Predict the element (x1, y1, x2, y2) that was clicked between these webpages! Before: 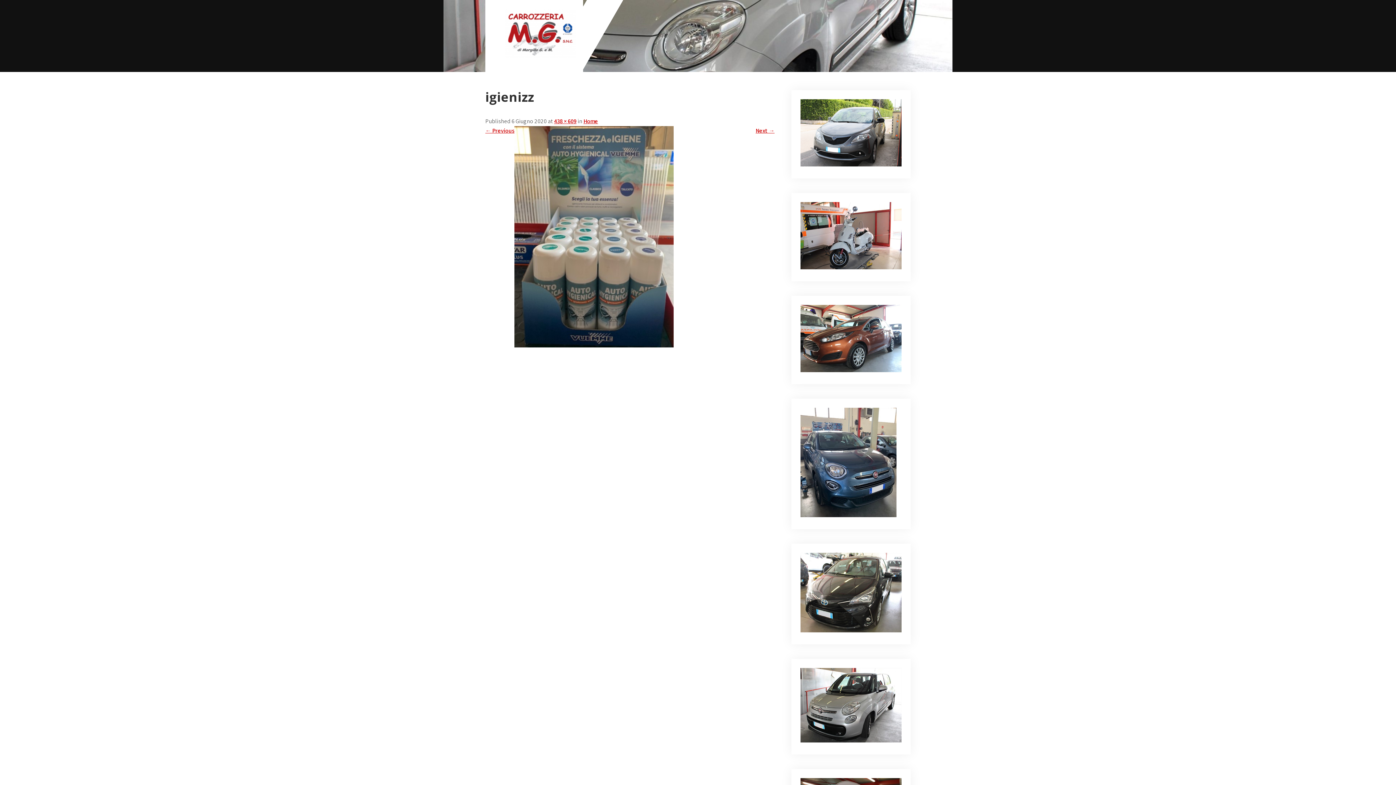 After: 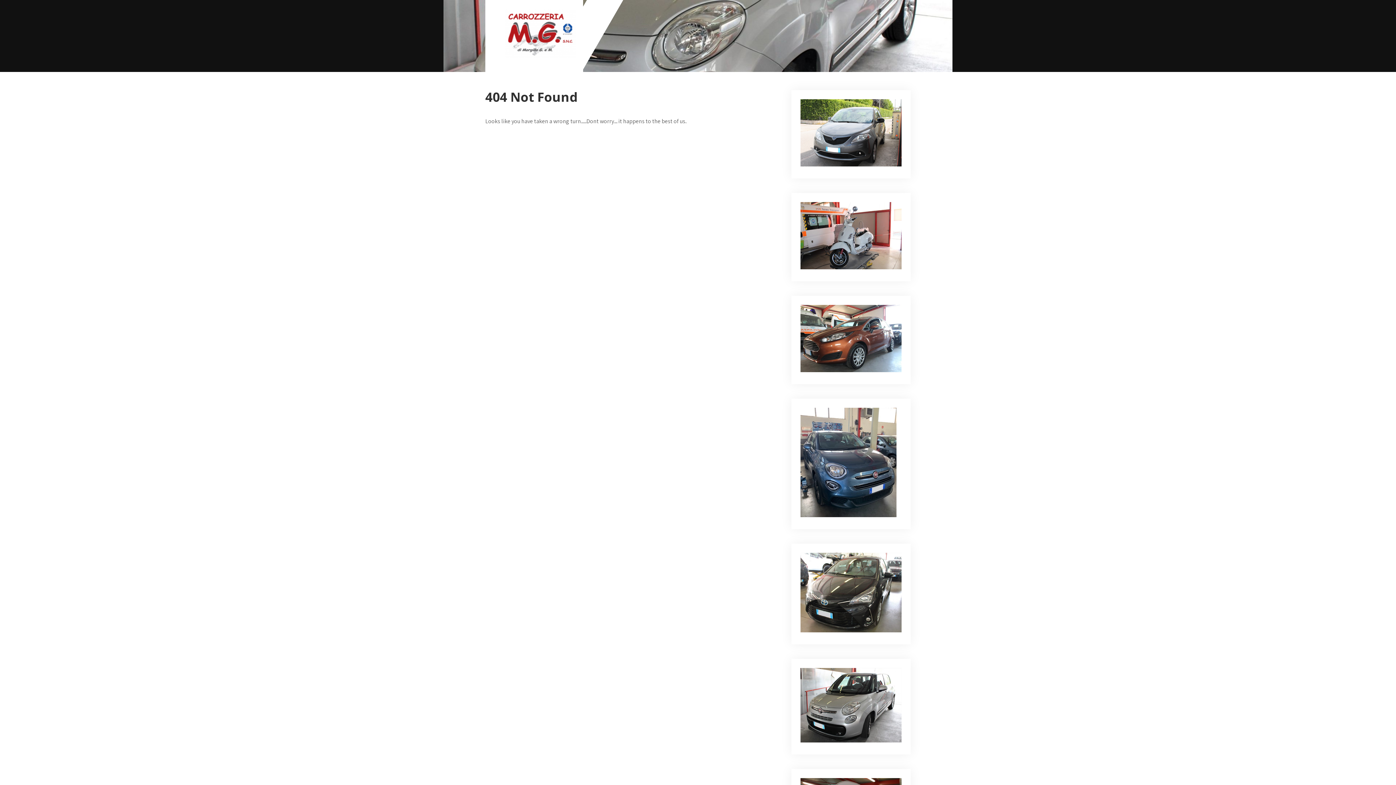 Action: label: Home bbox: (583, 117, 598, 125)